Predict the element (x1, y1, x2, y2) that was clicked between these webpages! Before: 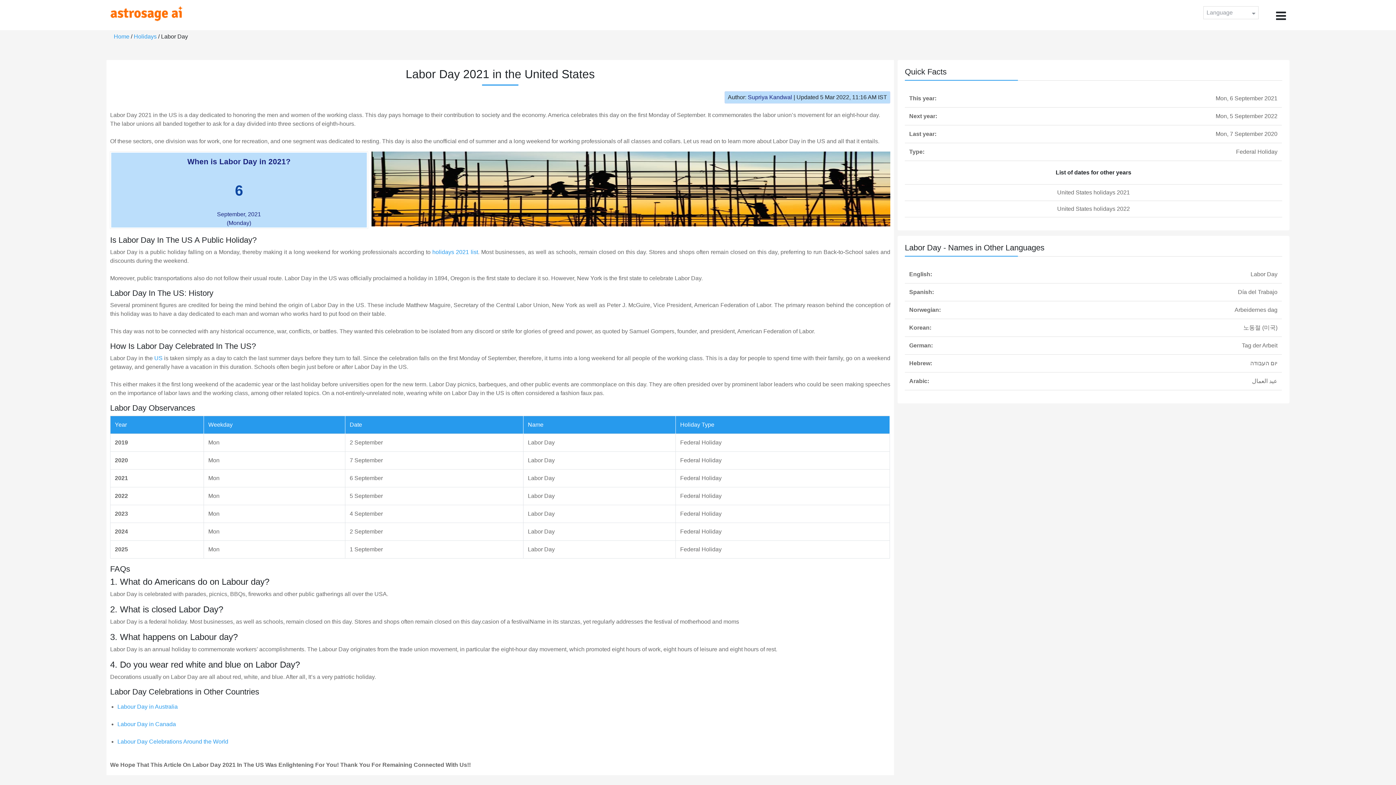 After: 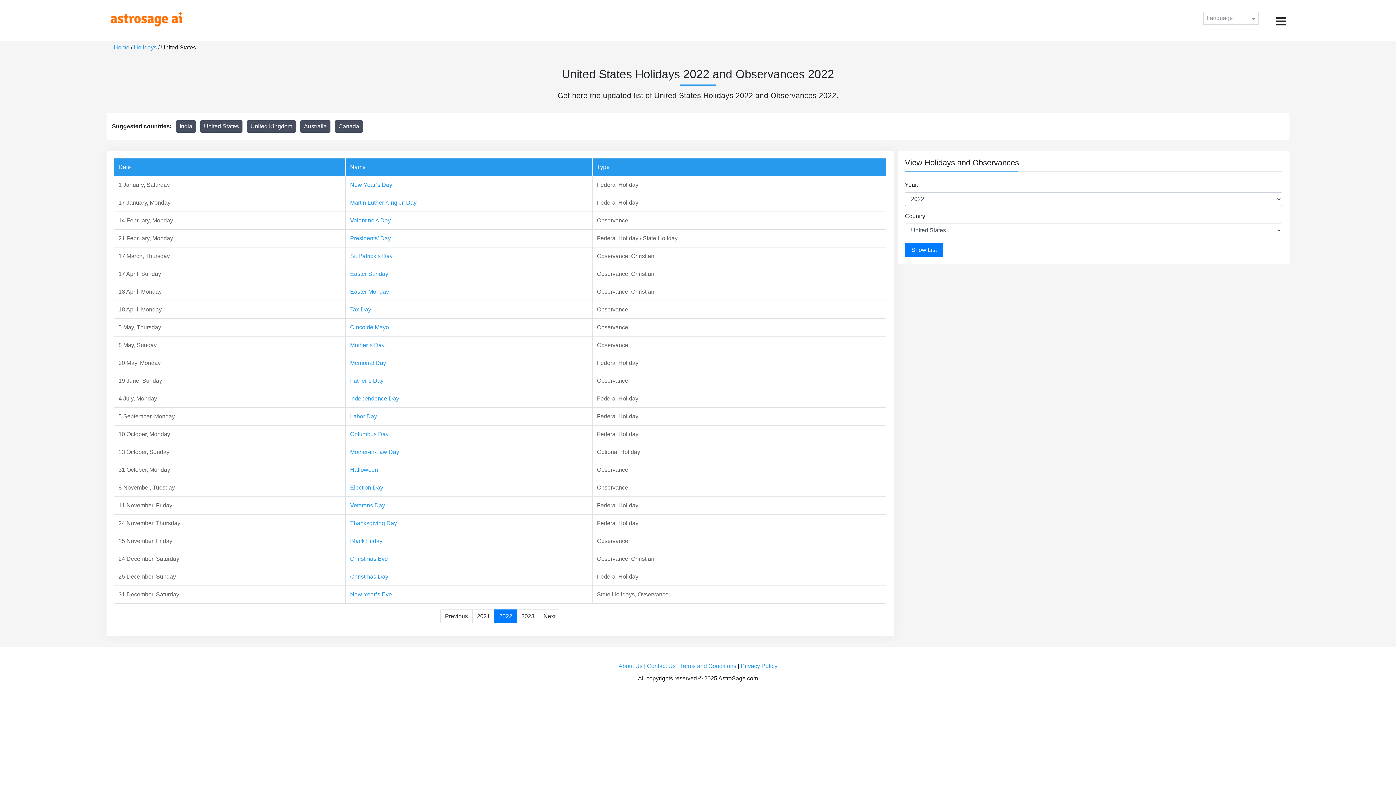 Action: bbox: (905, 201, 1282, 217) label: United States holidays 2022